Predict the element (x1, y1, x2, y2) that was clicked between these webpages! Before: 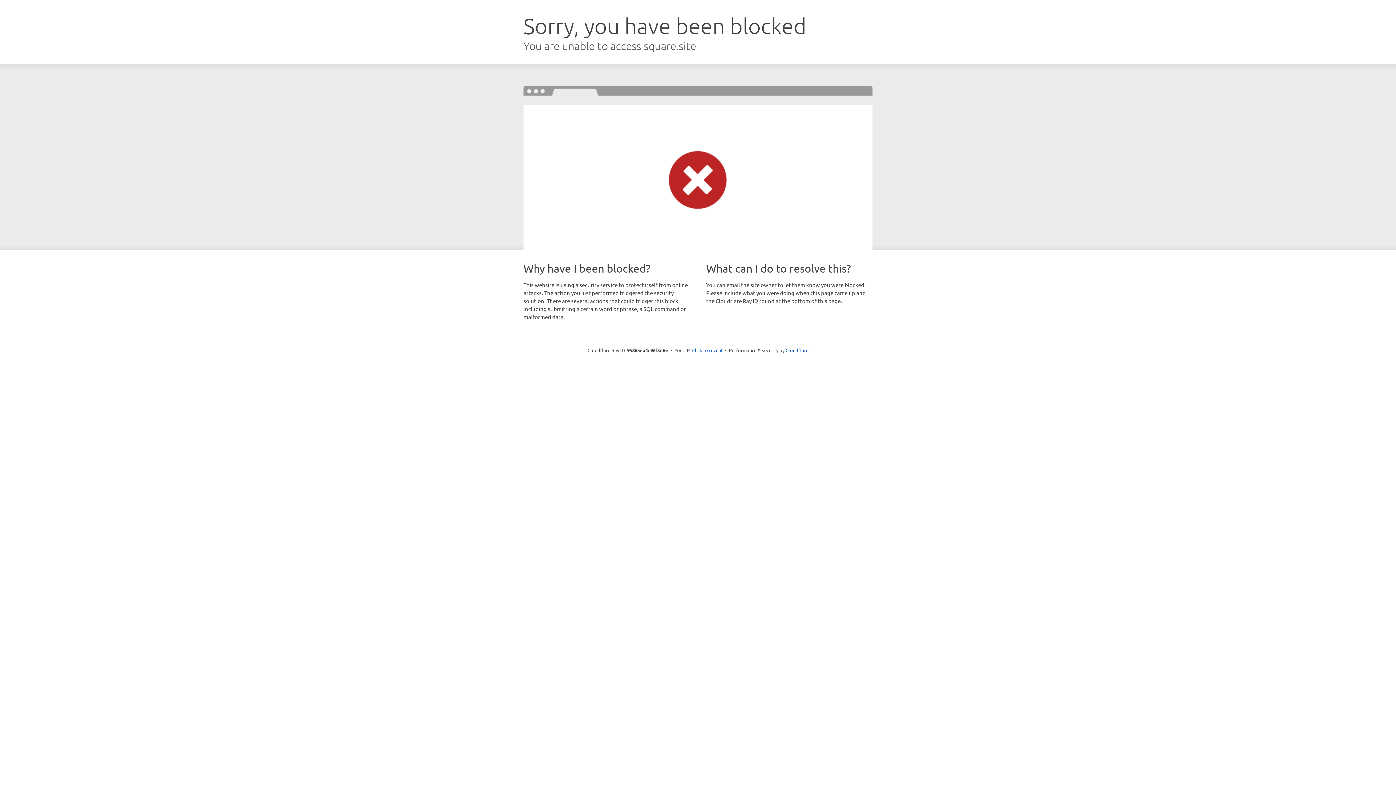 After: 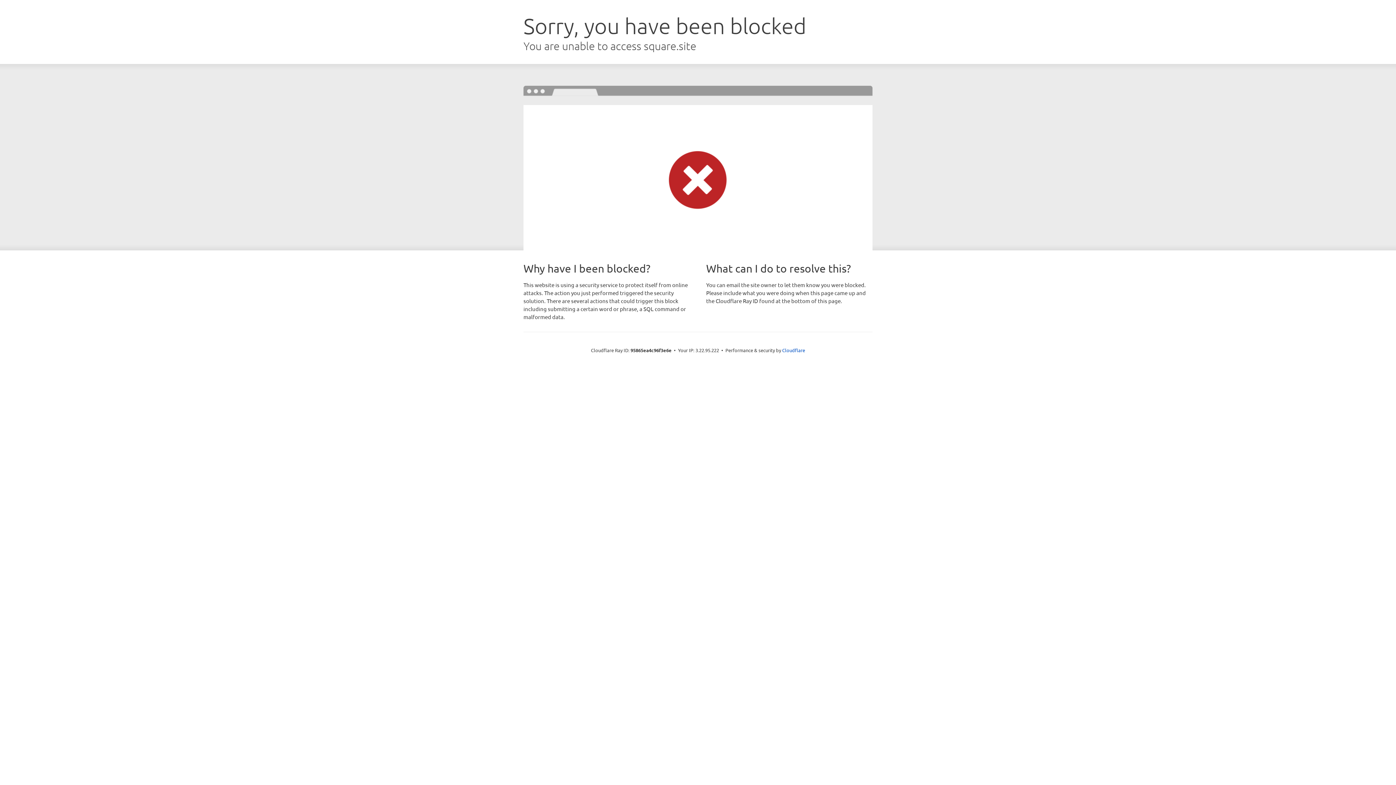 Action: label: Click to reveal bbox: (692, 346, 722, 353)